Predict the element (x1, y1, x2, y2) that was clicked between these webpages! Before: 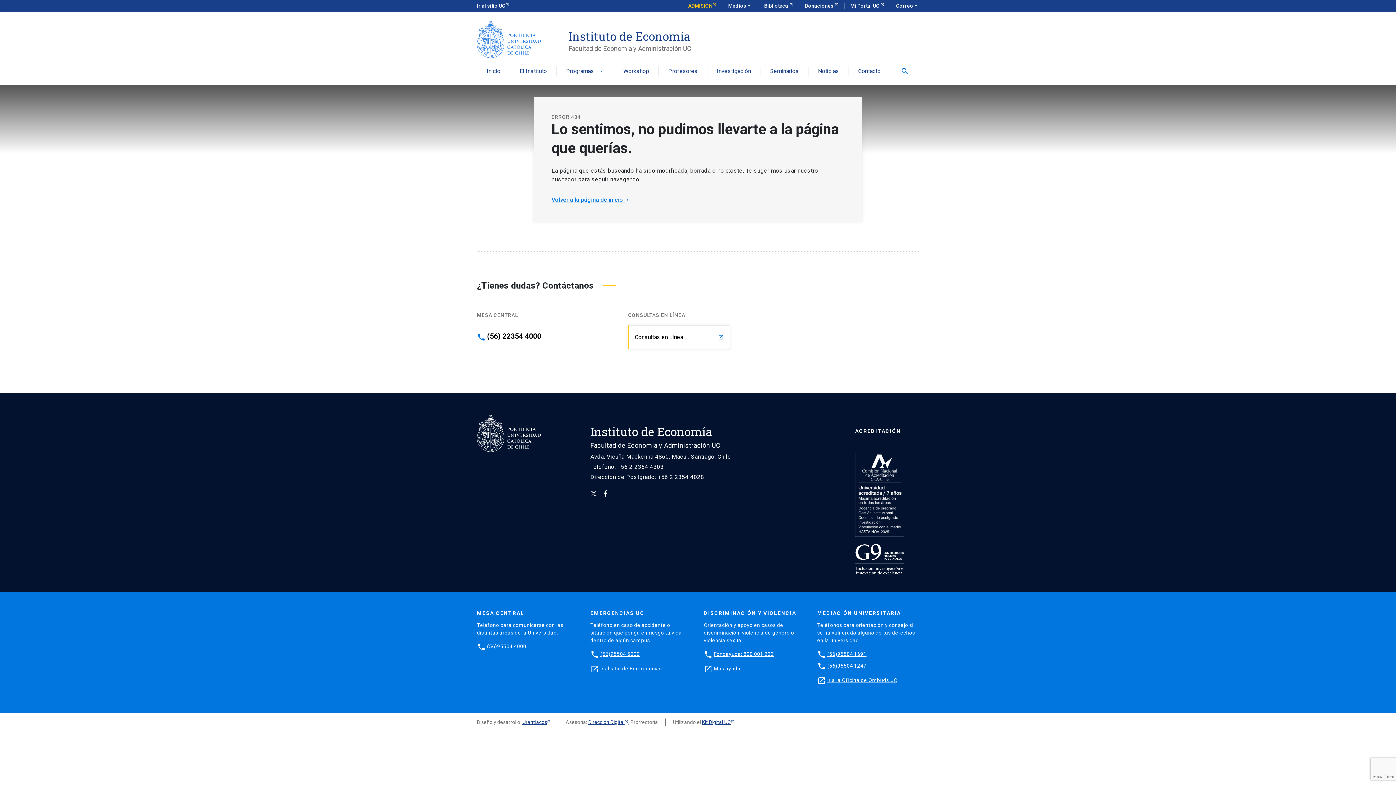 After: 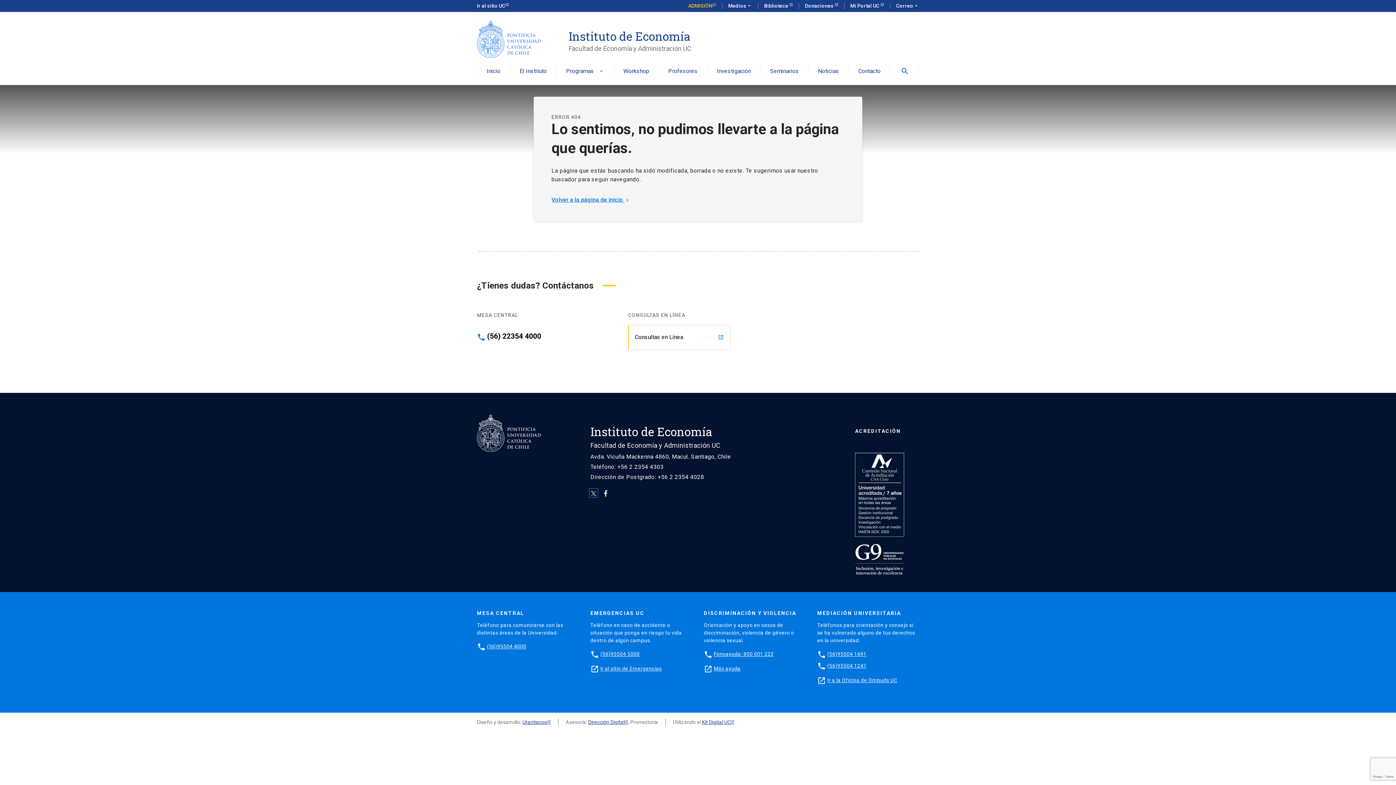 Action: bbox: (590, 489, 597, 496)